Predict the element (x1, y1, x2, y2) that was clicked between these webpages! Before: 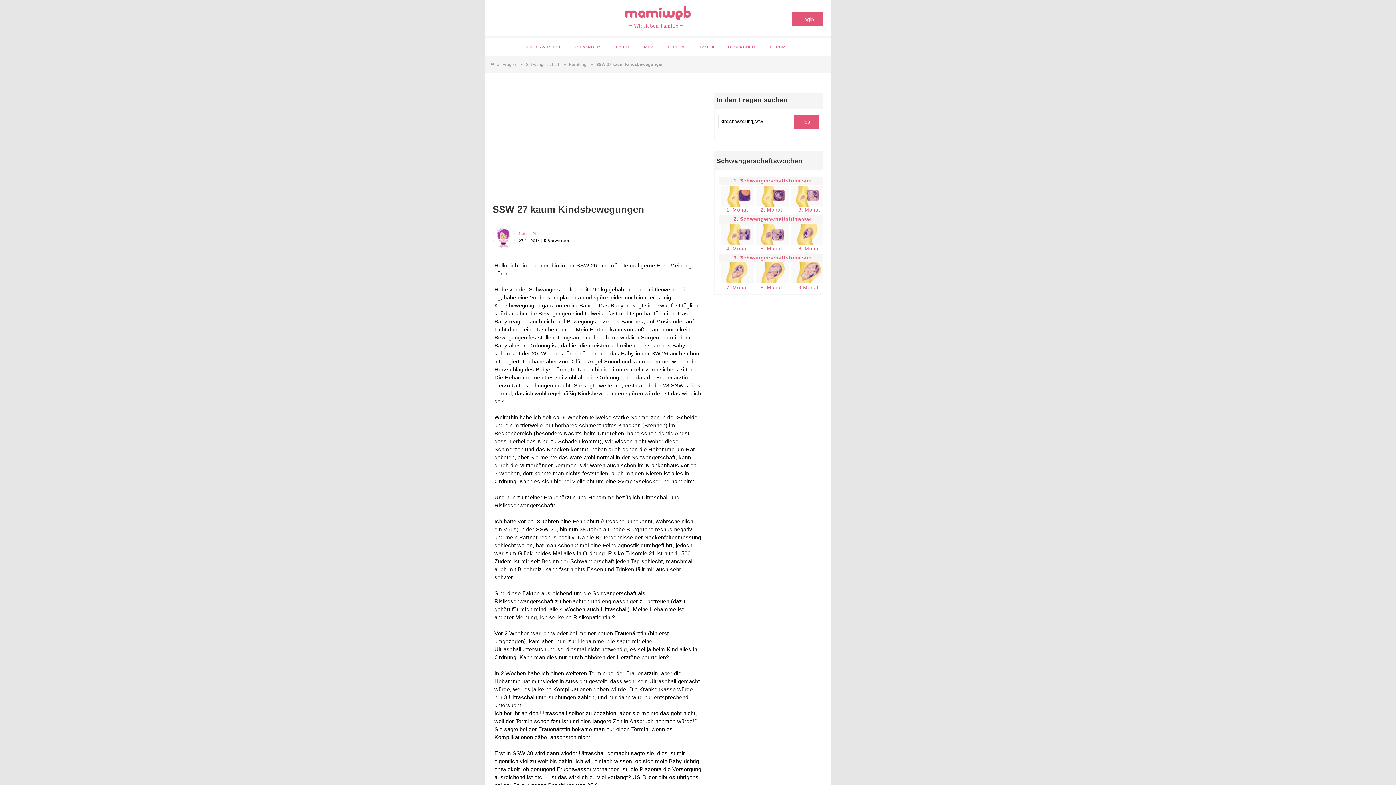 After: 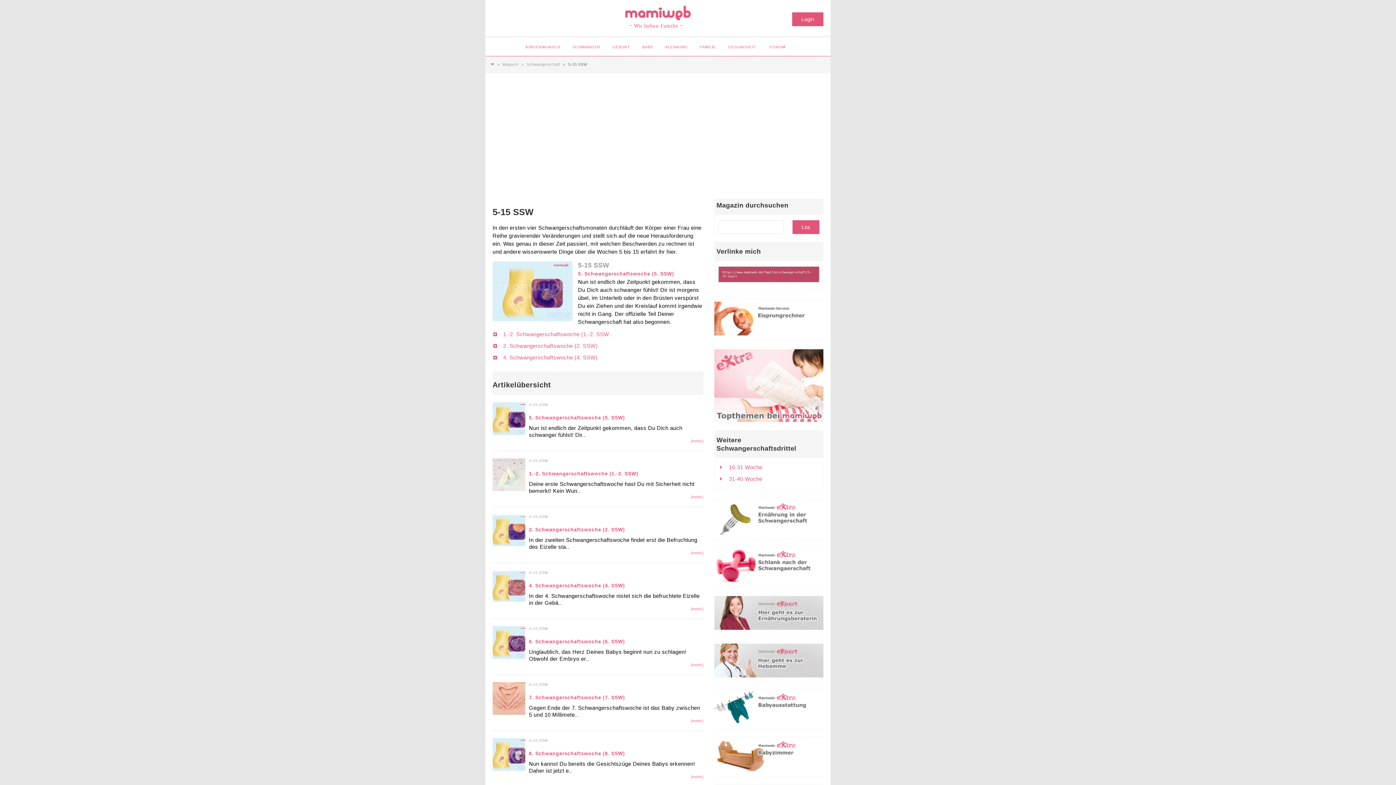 Action: bbox: (733, 178, 812, 183) label: 1. Schwangerschaftstrimester